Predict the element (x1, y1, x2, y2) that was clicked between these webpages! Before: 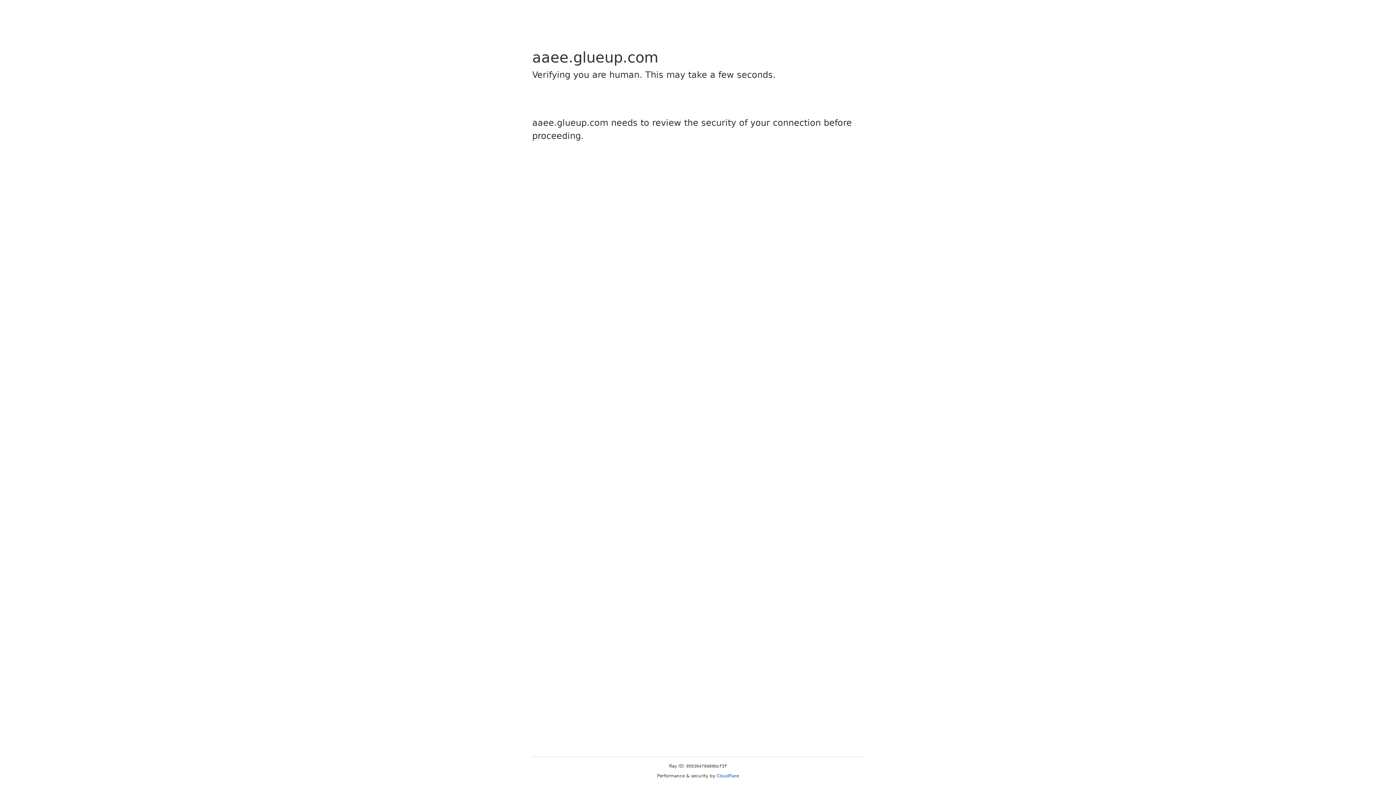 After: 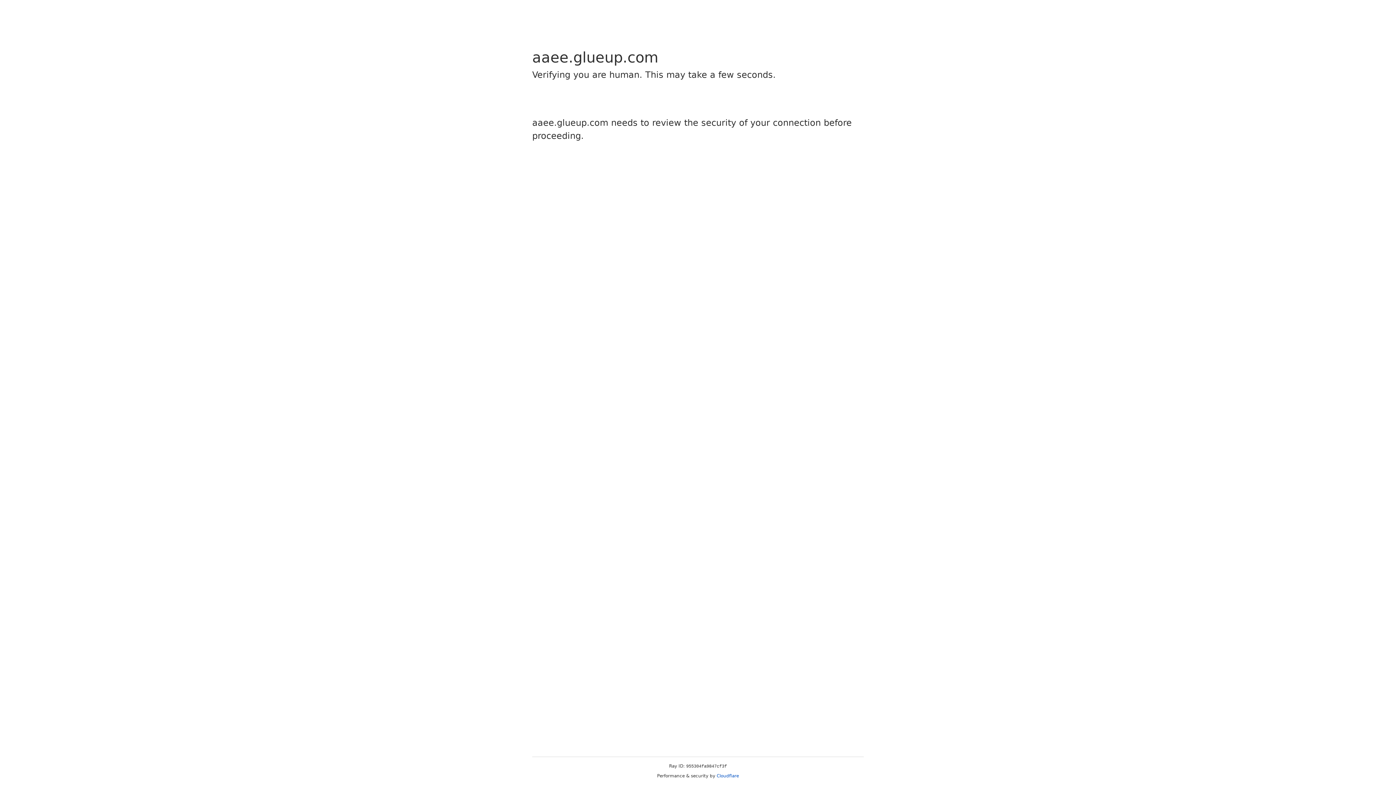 Action: bbox: (716, 773, 739, 778) label: Cloudflare